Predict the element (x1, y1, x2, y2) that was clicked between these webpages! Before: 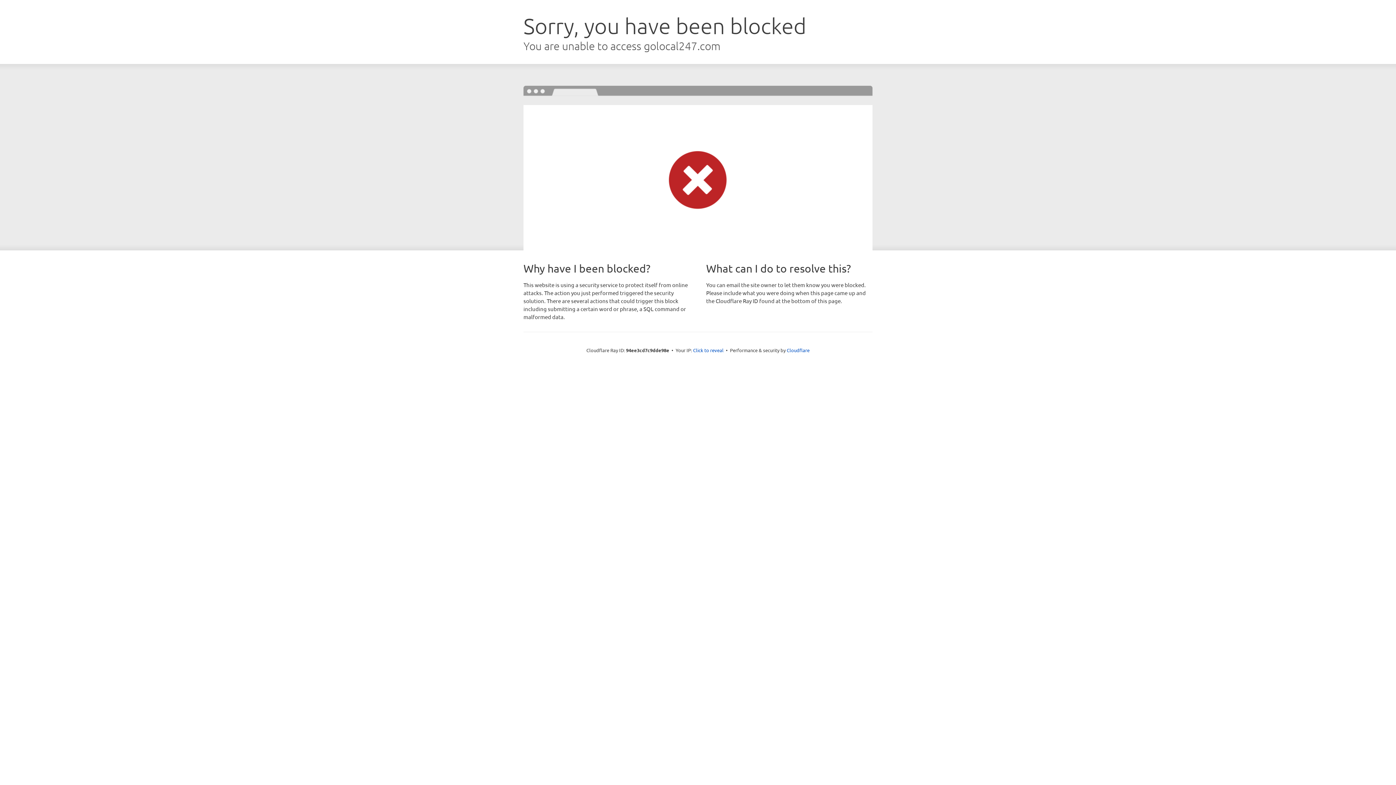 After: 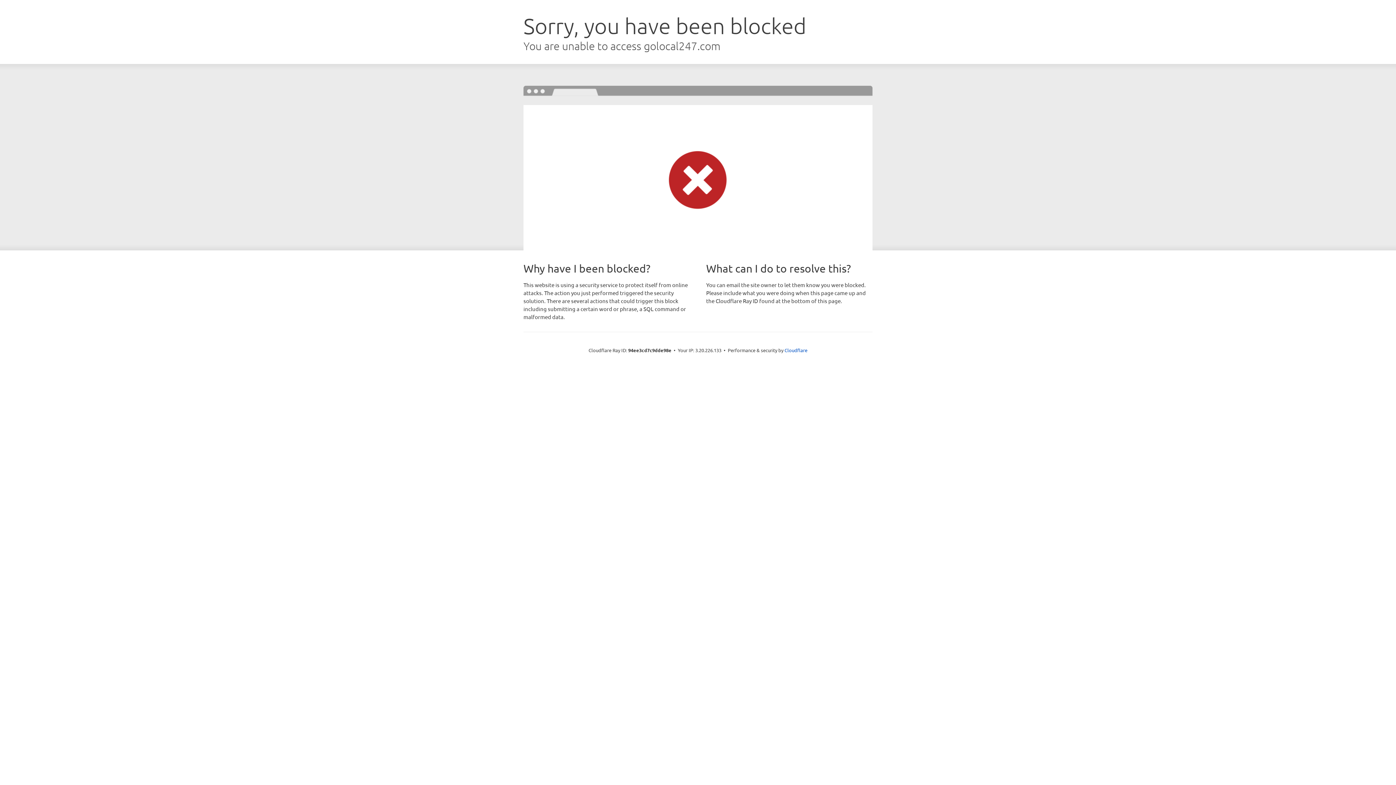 Action: bbox: (693, 346, 723, 353) label: Click to reveal